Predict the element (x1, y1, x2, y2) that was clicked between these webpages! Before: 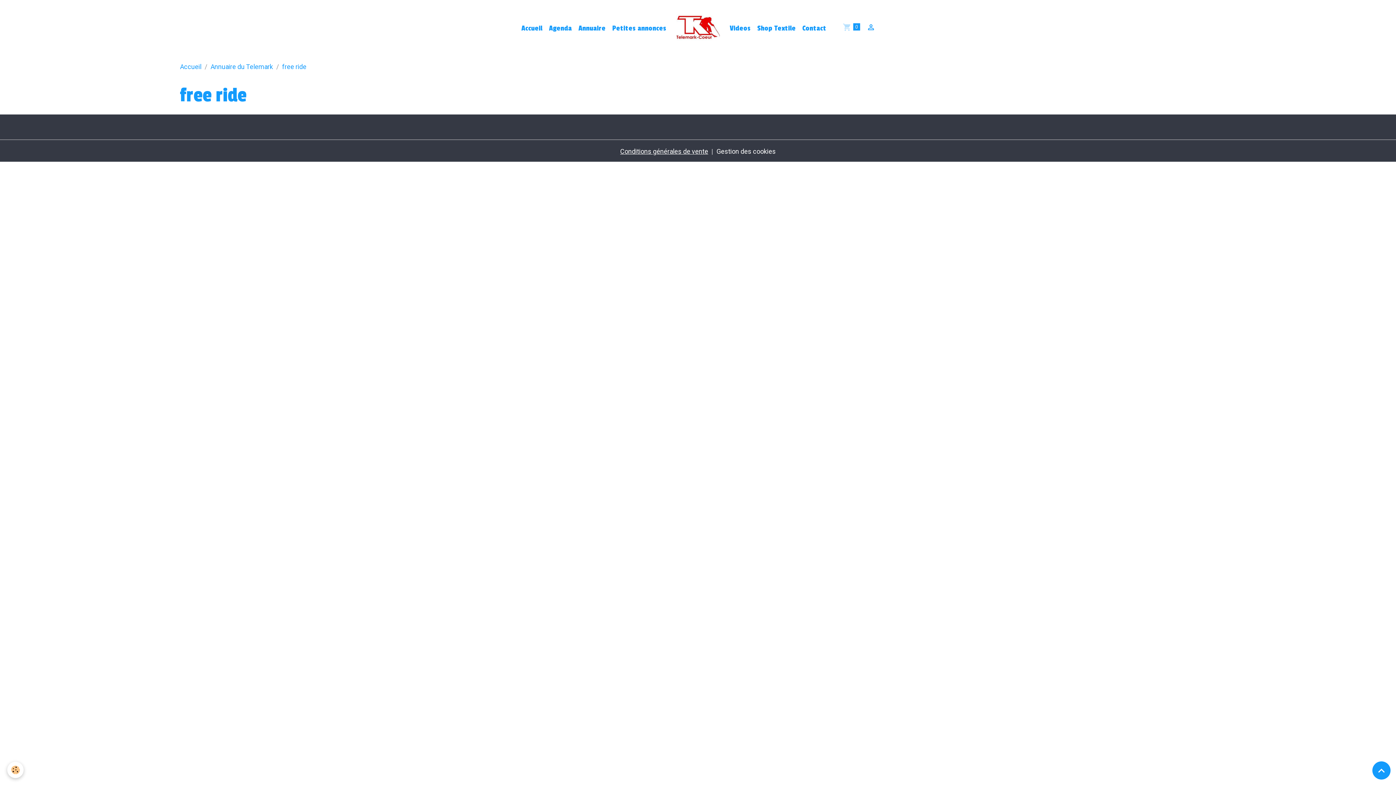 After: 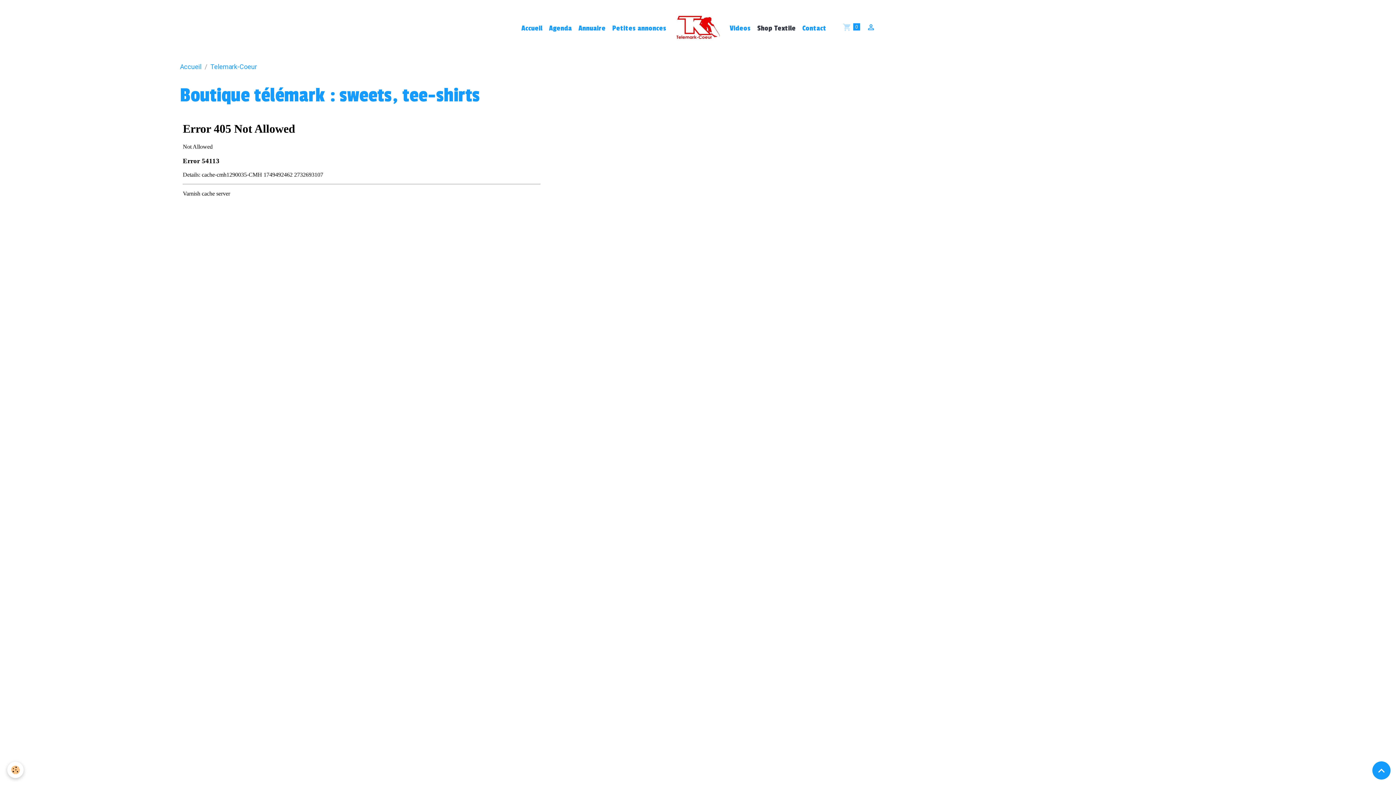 Action: bbox: (754, 19, 799, 37) label: Shop Textile